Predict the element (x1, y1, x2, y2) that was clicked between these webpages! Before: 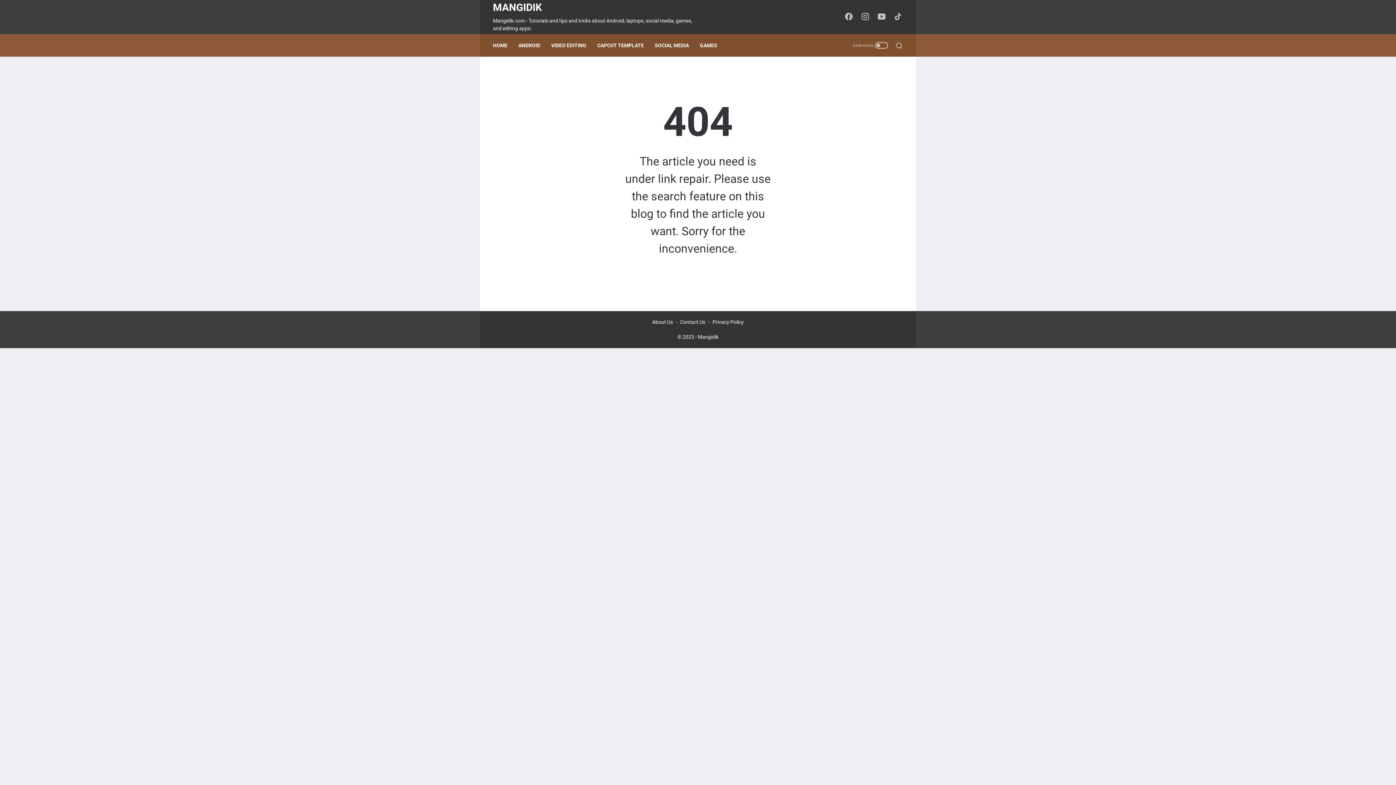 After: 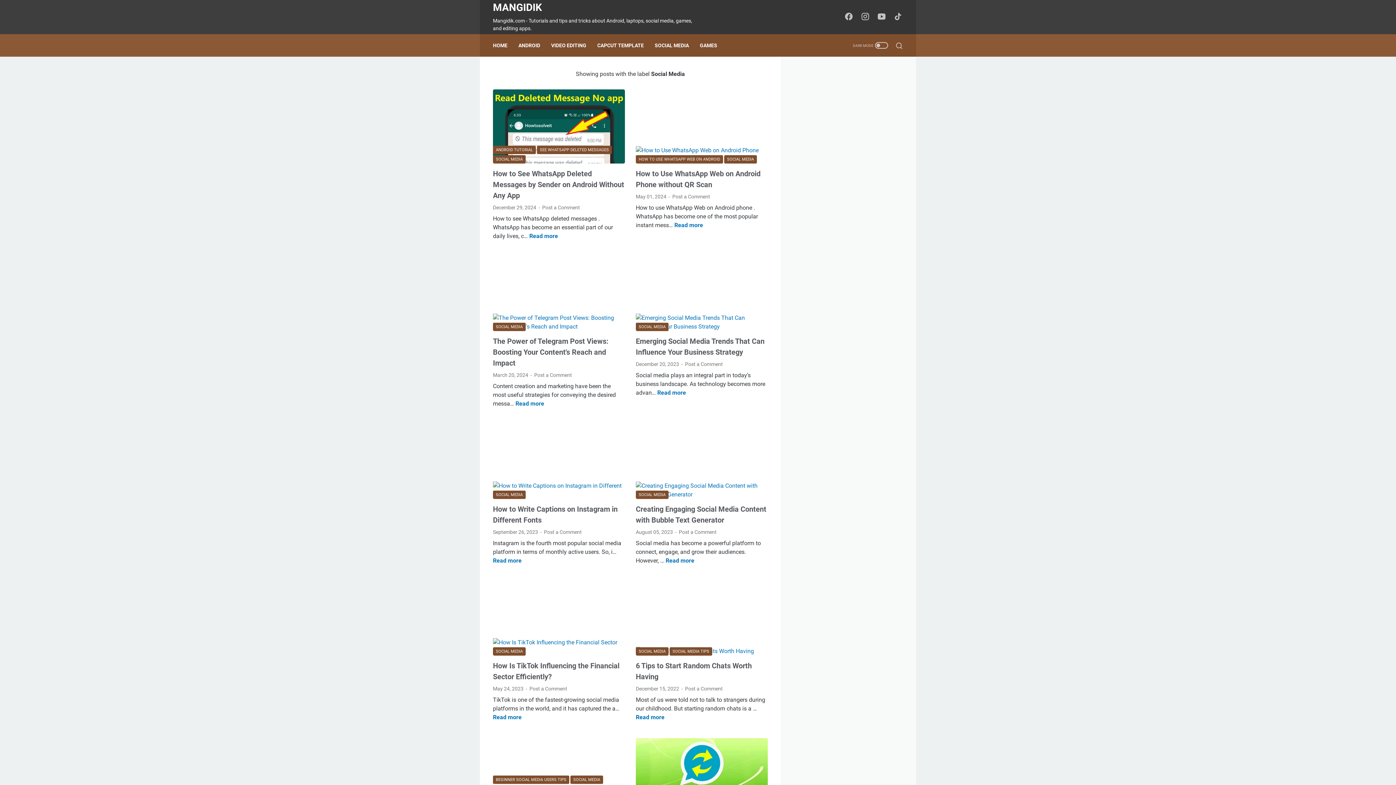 Action: label: SOCIAL MEDIA bbox: (654, 37, 689, 53)